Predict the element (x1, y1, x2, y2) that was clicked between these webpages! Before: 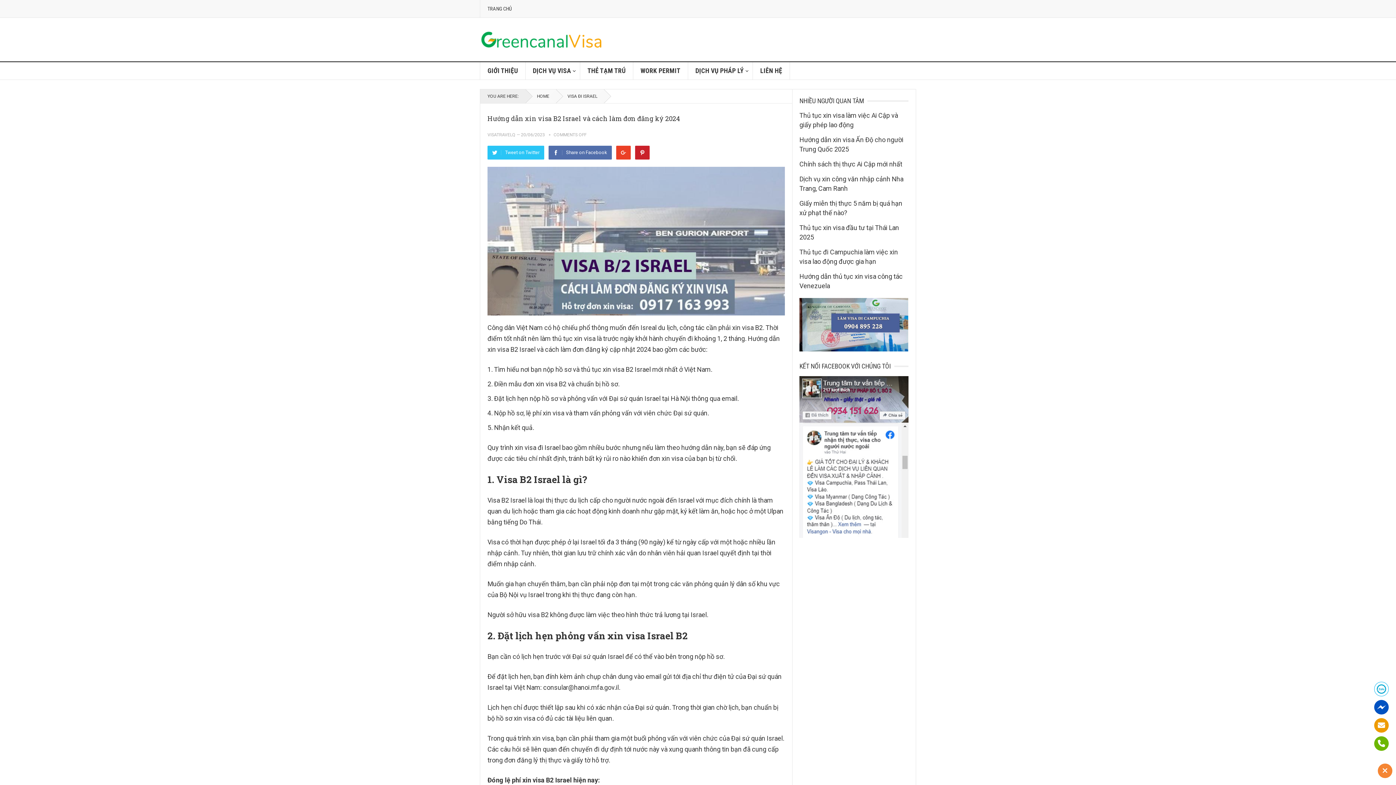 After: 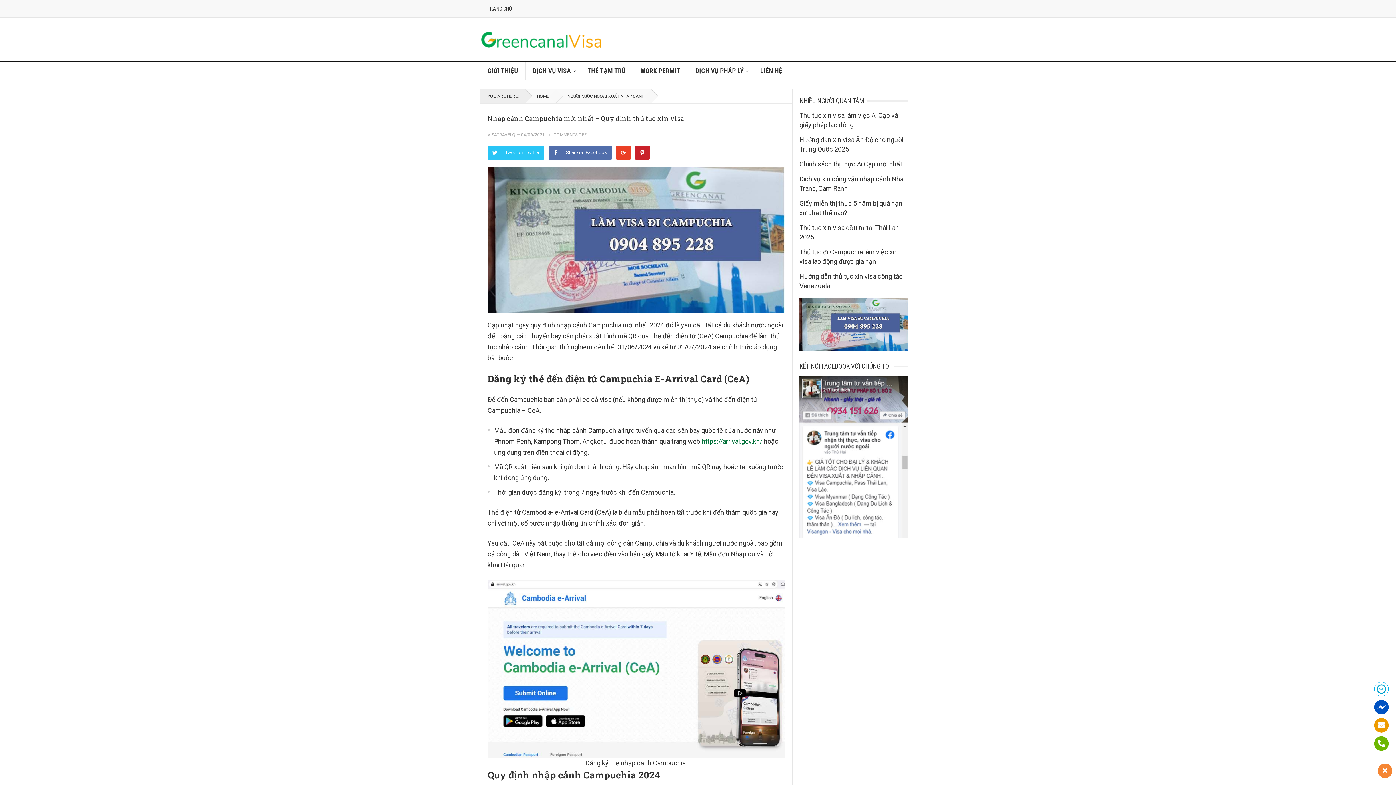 Action: bbox: (799, 345, 908, 353)